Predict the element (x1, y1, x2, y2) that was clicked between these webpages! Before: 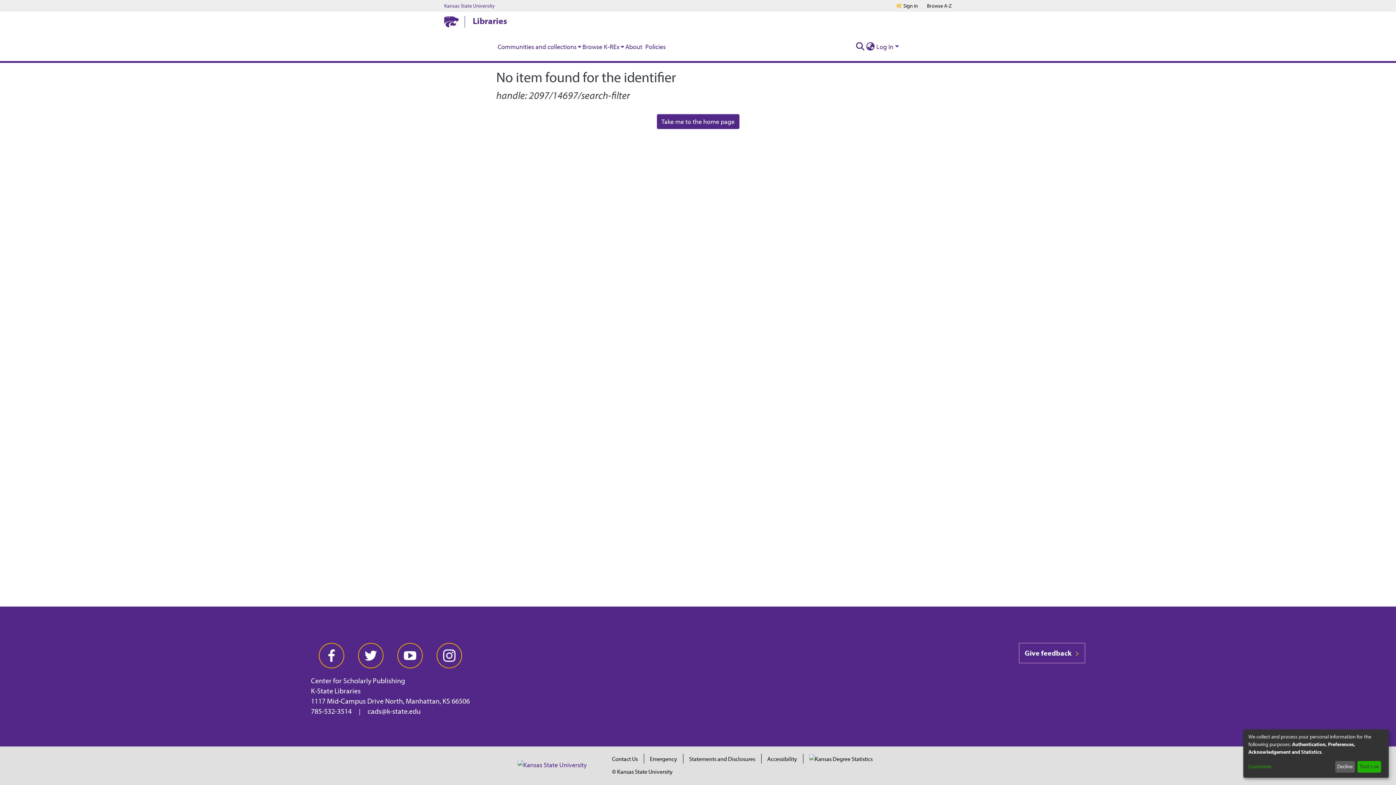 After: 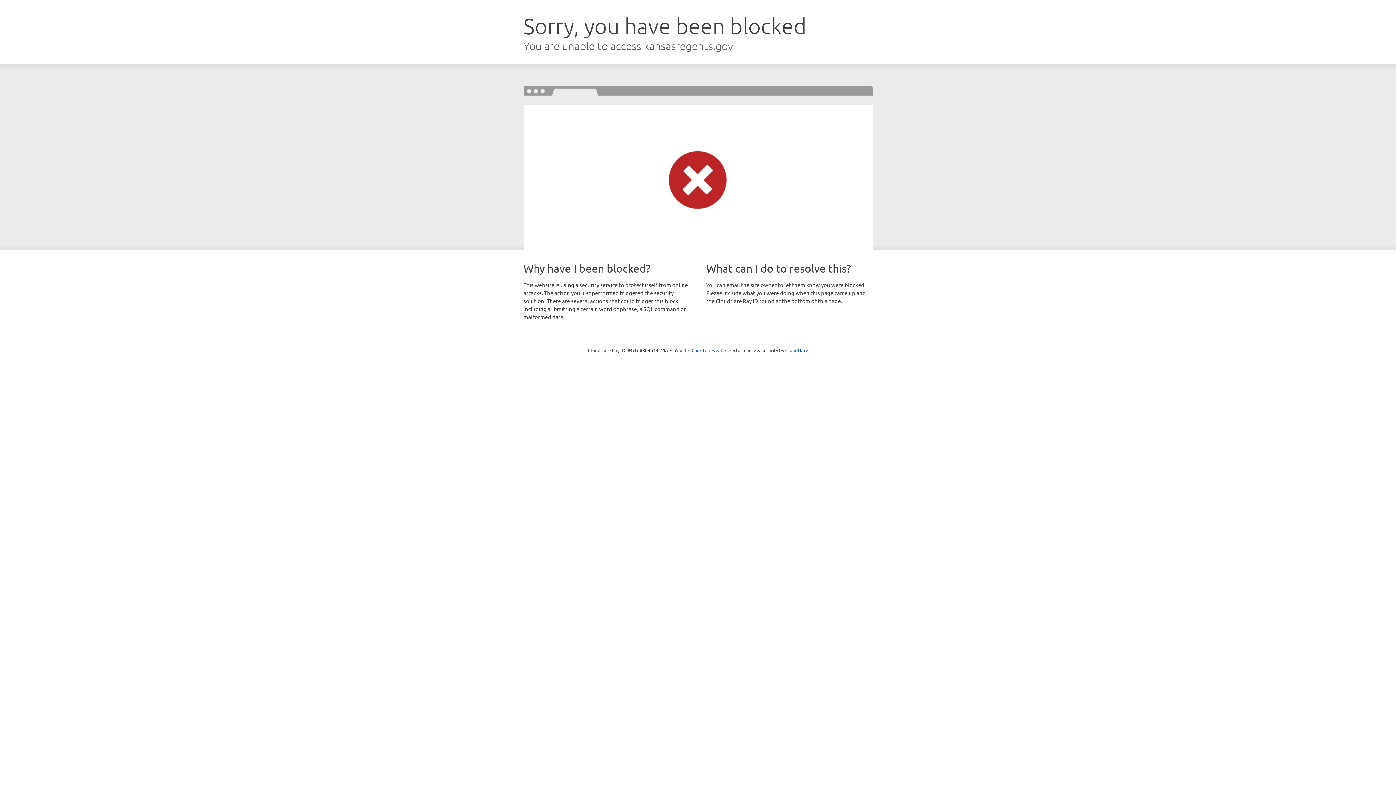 Action: bbox: (809, 755, 872, 762)